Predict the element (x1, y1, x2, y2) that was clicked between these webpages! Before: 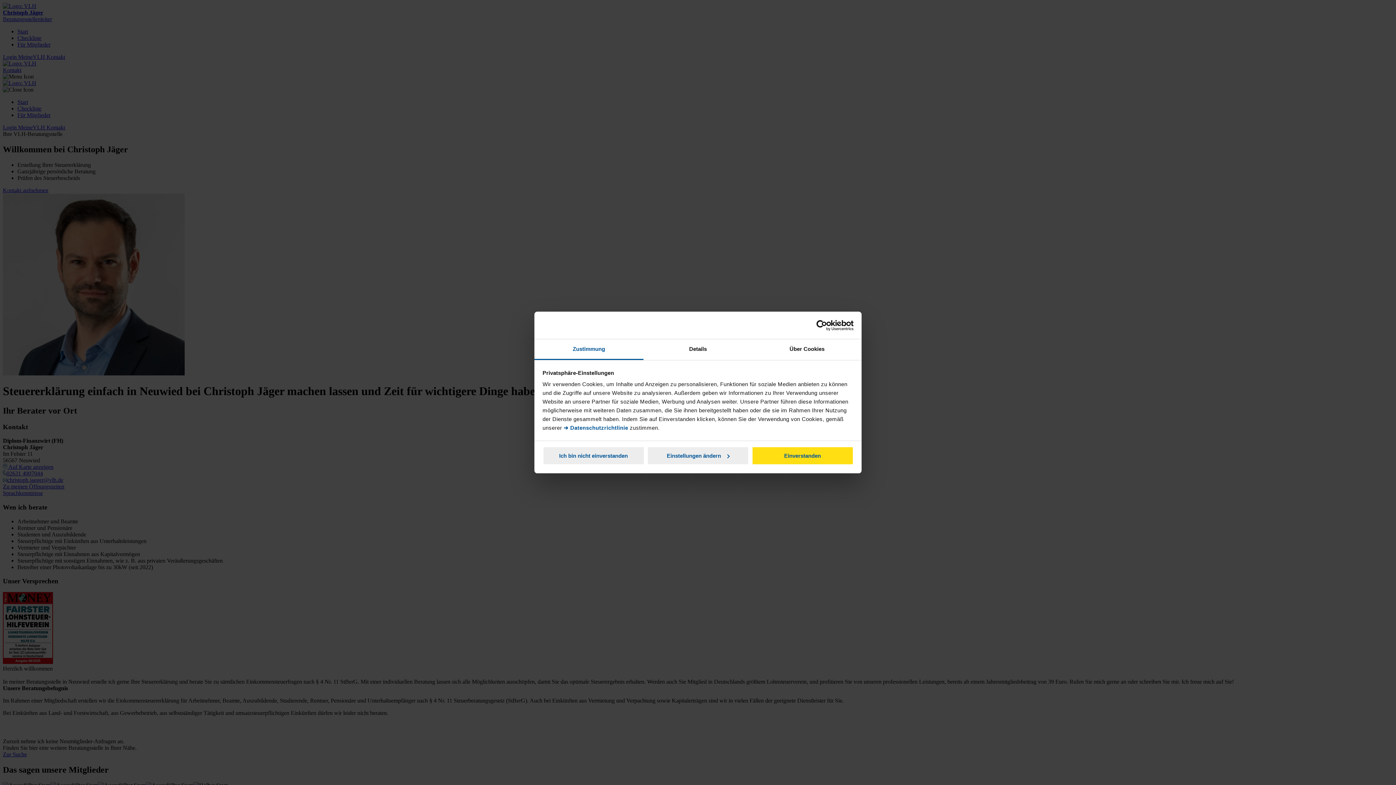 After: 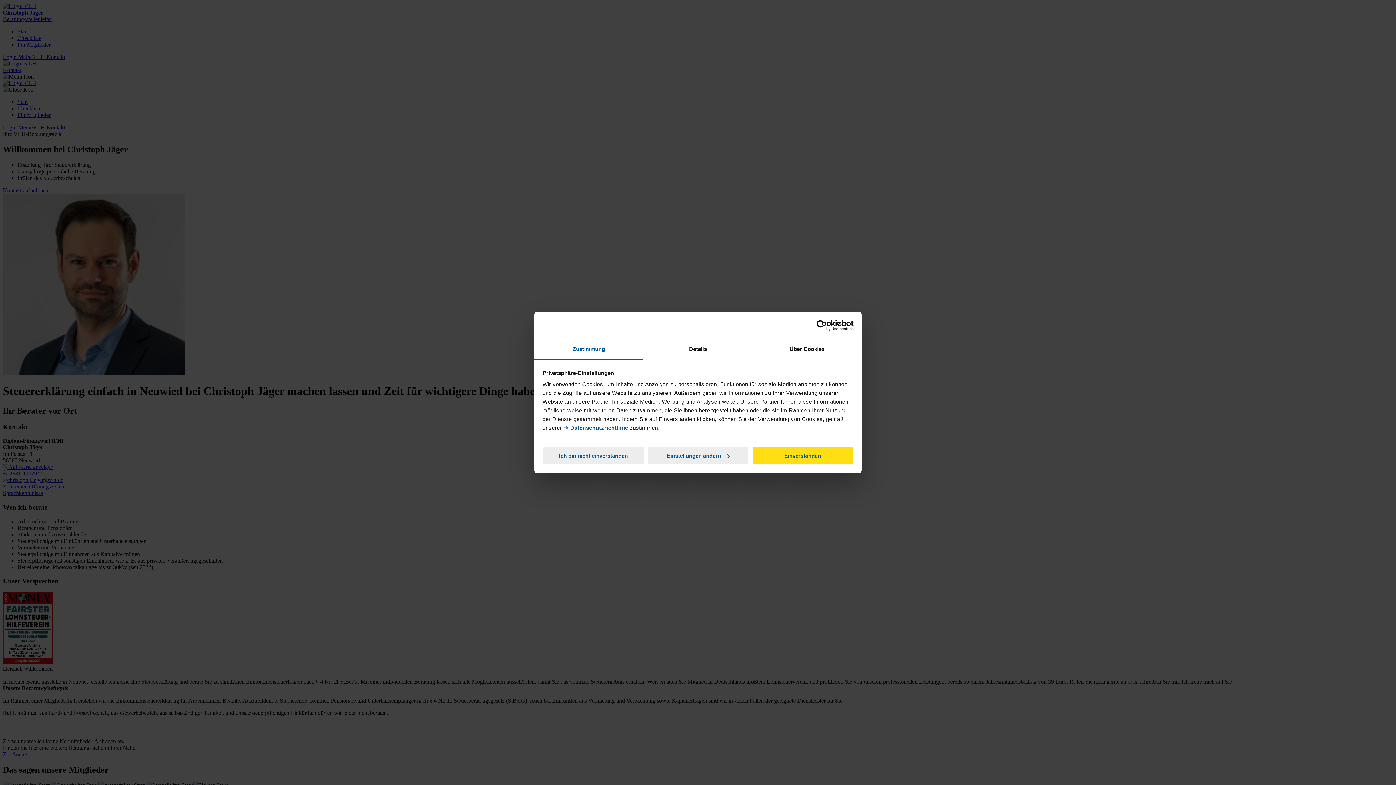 Action: label: Usercentrics Cookiebot - opens in a new window bbox: (790, 320, 853, 330)